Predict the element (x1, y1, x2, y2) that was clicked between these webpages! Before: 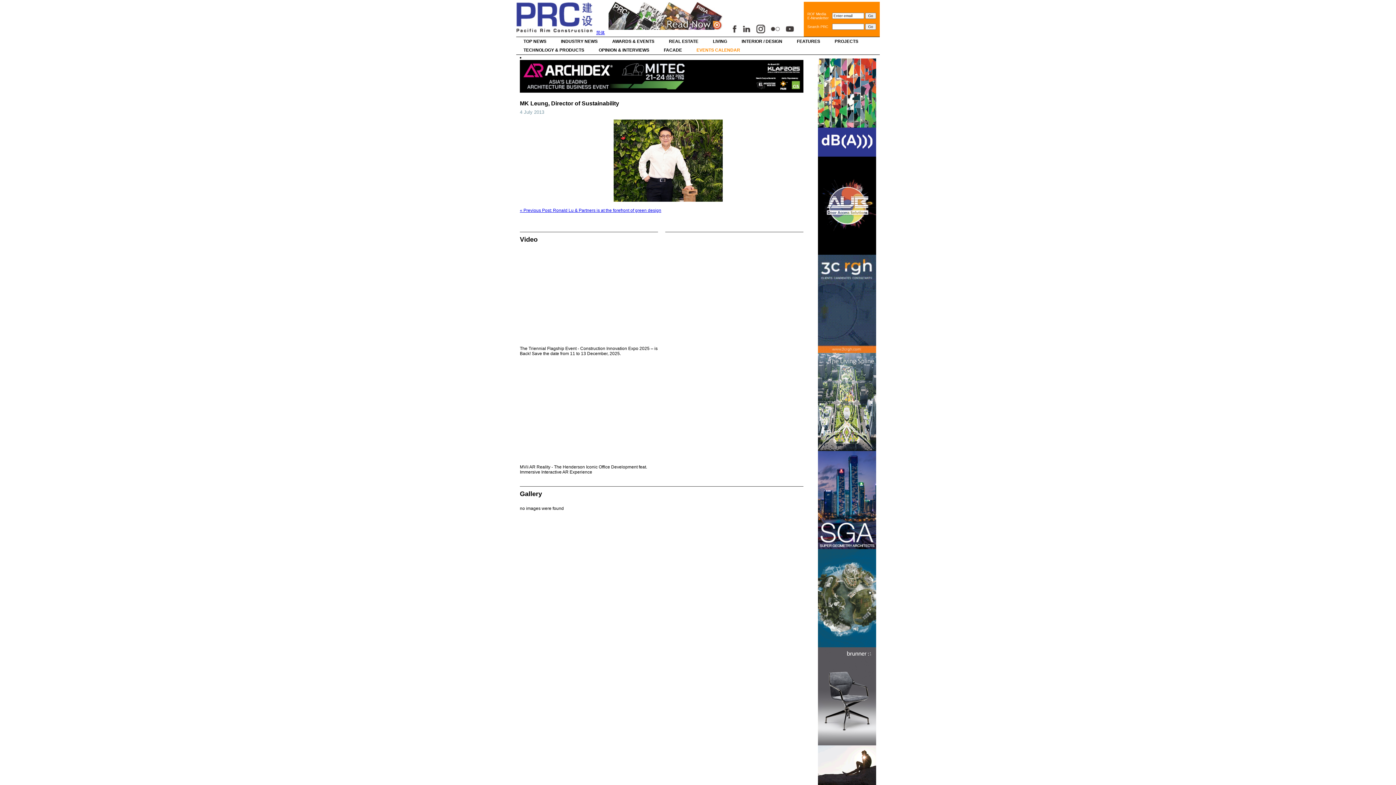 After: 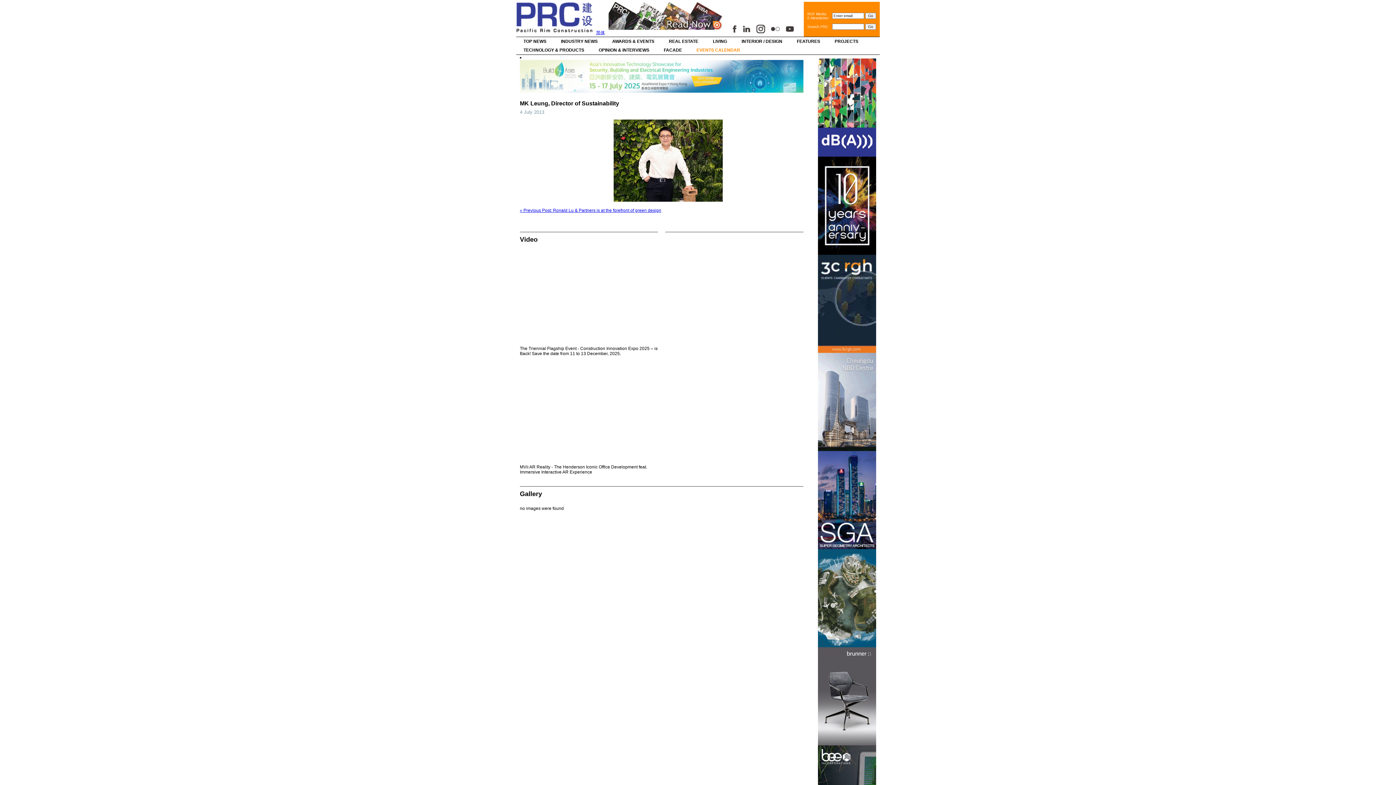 Action: bbox: (818, 643, 876, 648)